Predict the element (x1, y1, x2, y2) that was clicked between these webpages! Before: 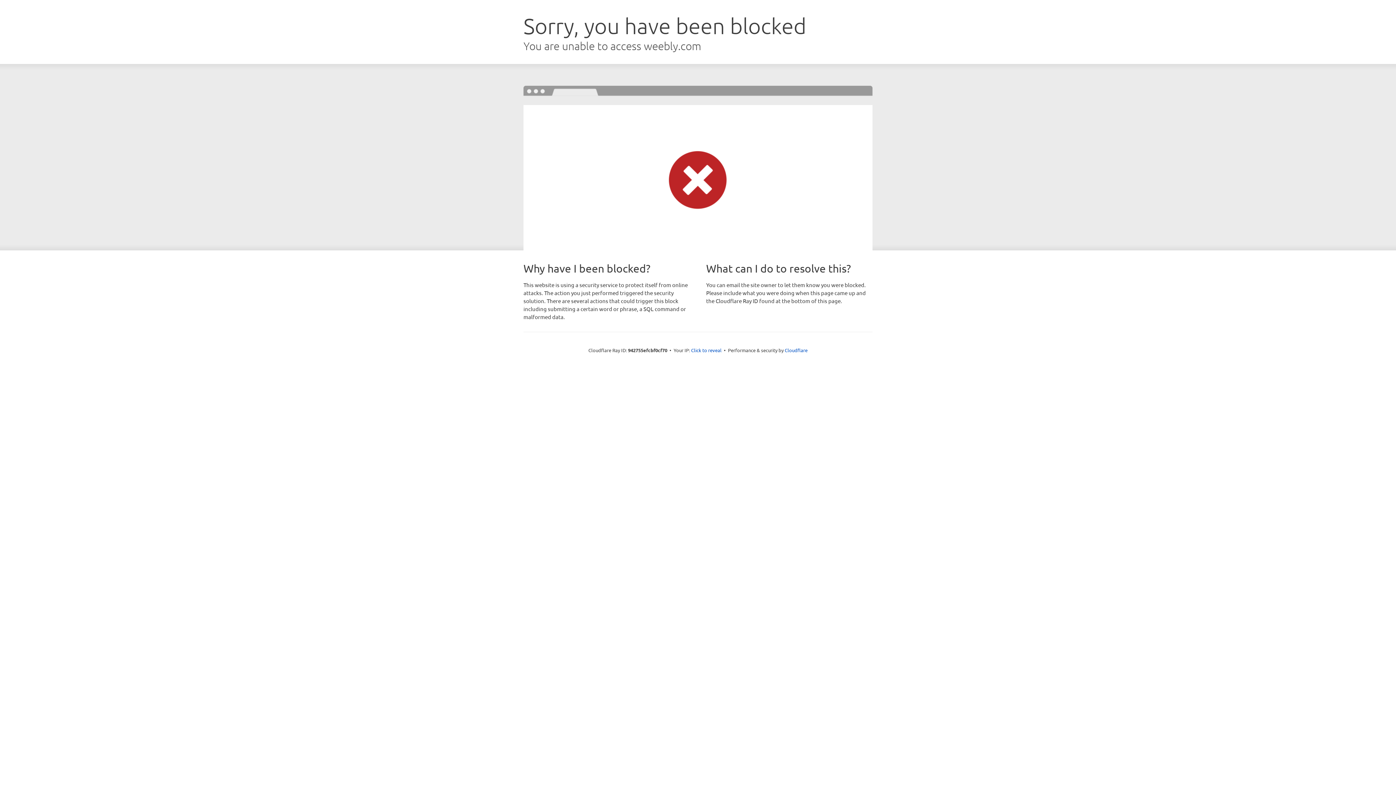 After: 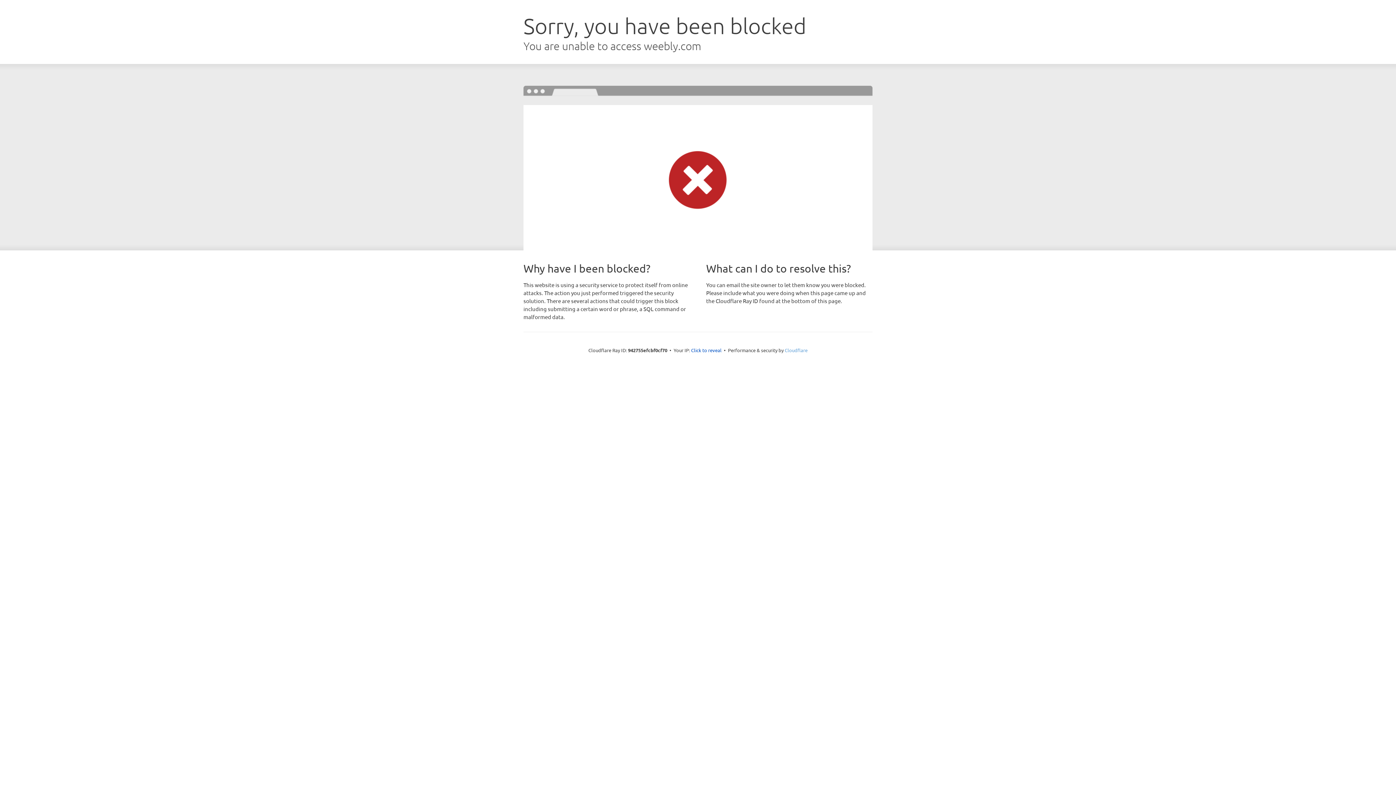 Action: label: Cloudflare bbox: (784, 347, 807, 353)